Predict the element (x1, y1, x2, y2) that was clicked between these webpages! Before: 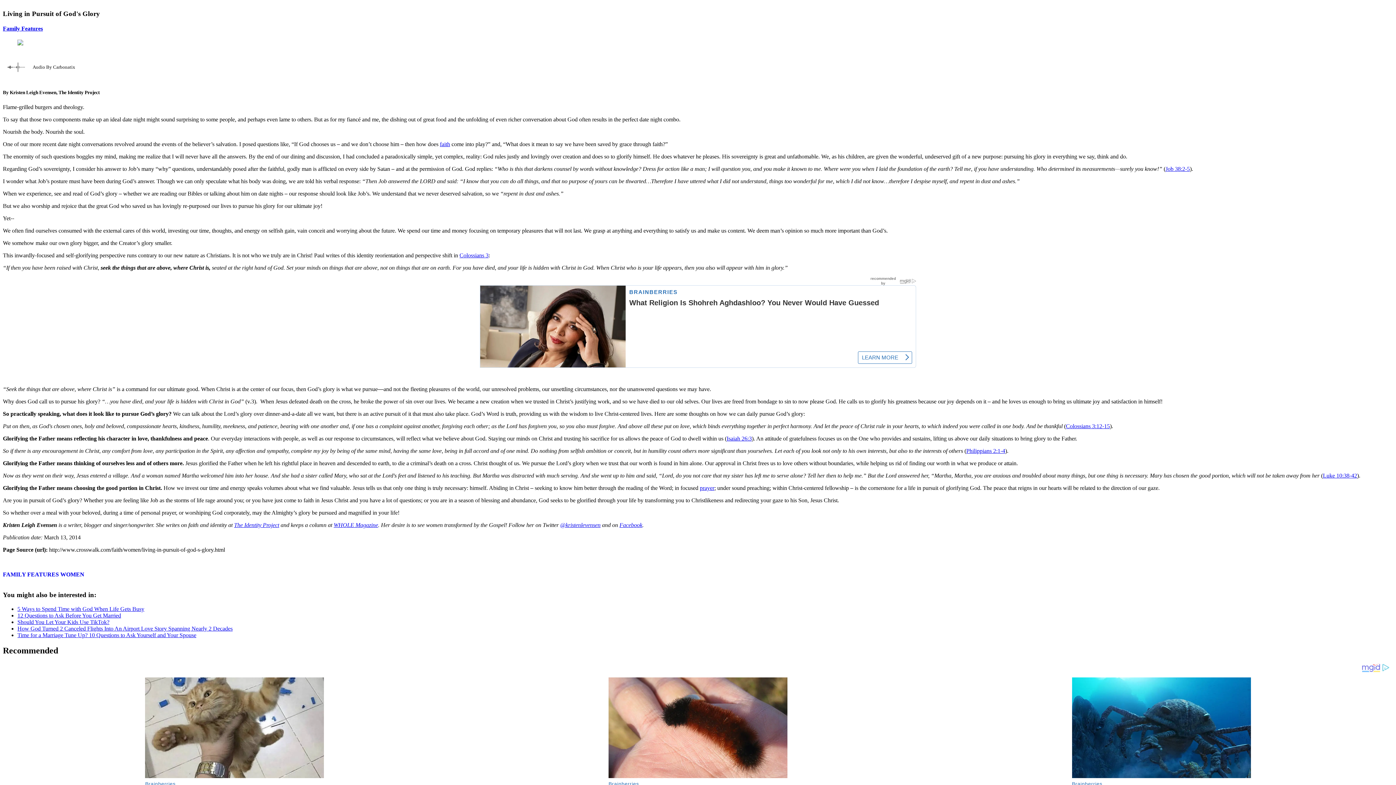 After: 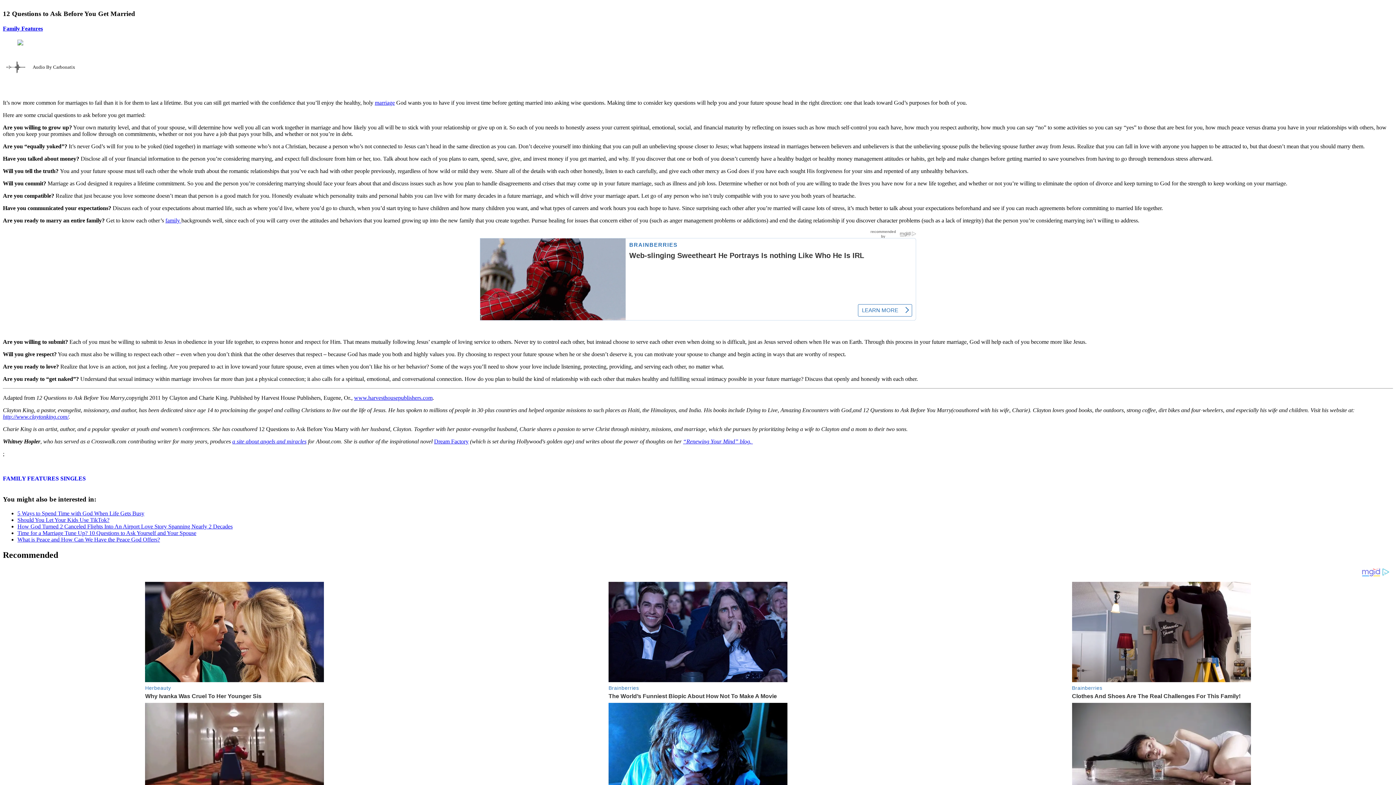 Action: label: 12 Questions to Ask Before You Get Married bbox: (17, 612, 121, 618)